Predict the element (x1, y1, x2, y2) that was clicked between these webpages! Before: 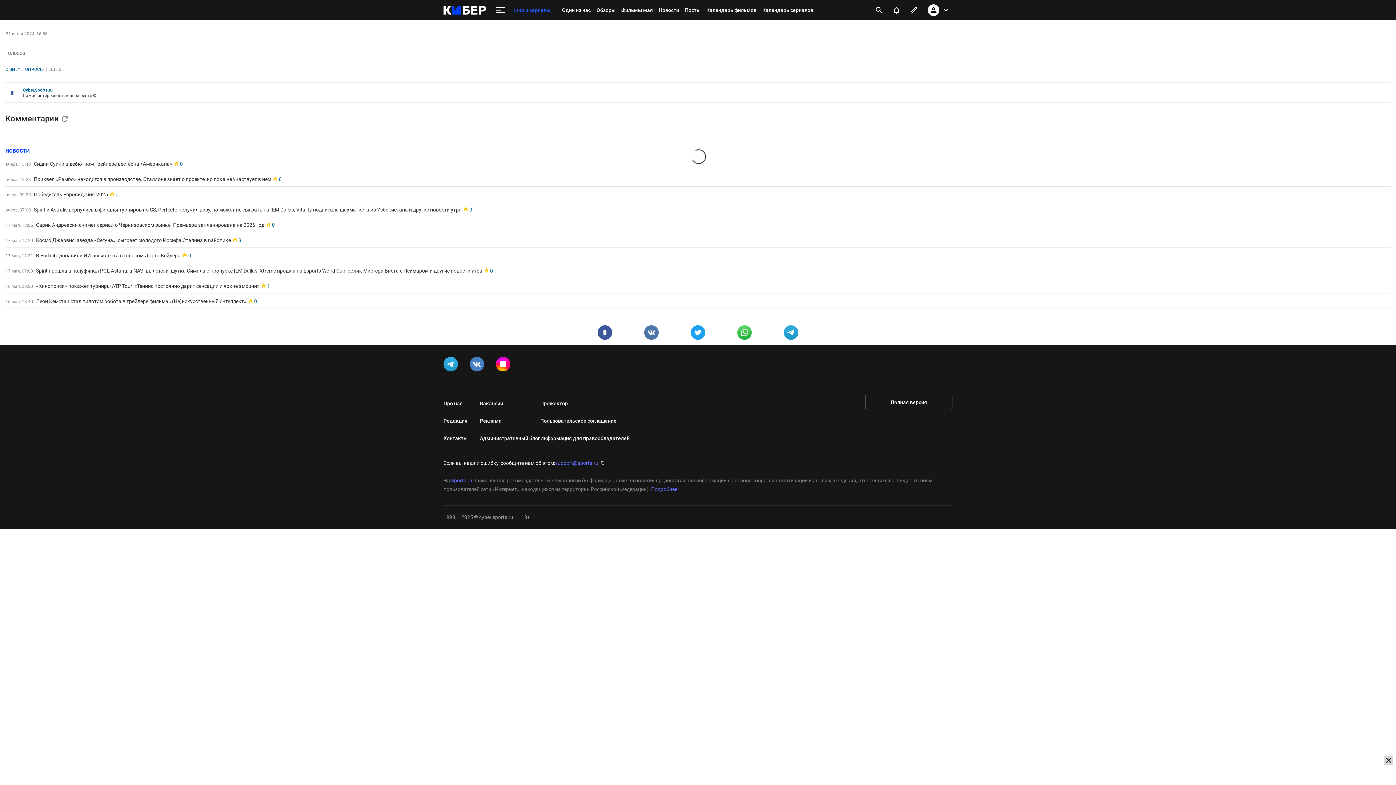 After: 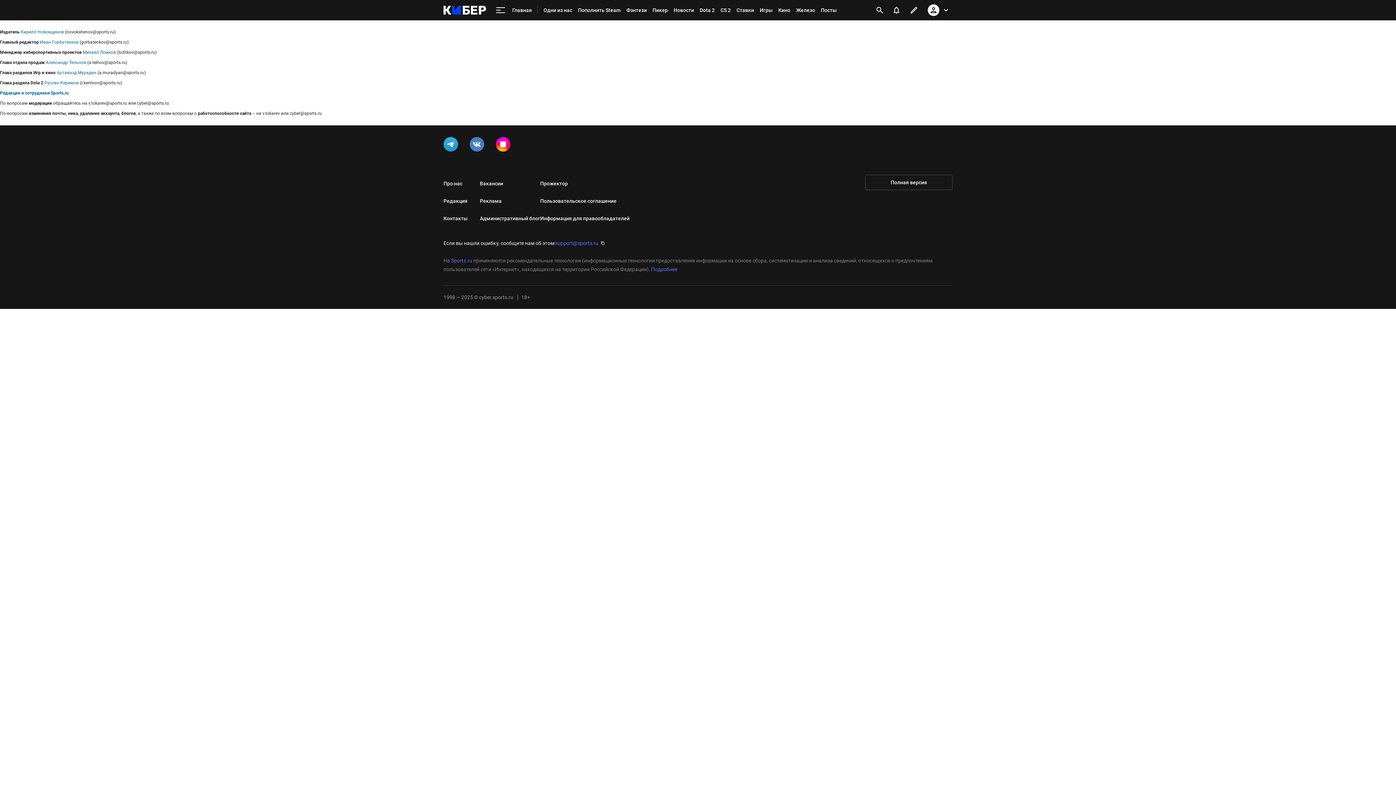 Action: bbox: (443, 412, 480, 429) label: Редакция